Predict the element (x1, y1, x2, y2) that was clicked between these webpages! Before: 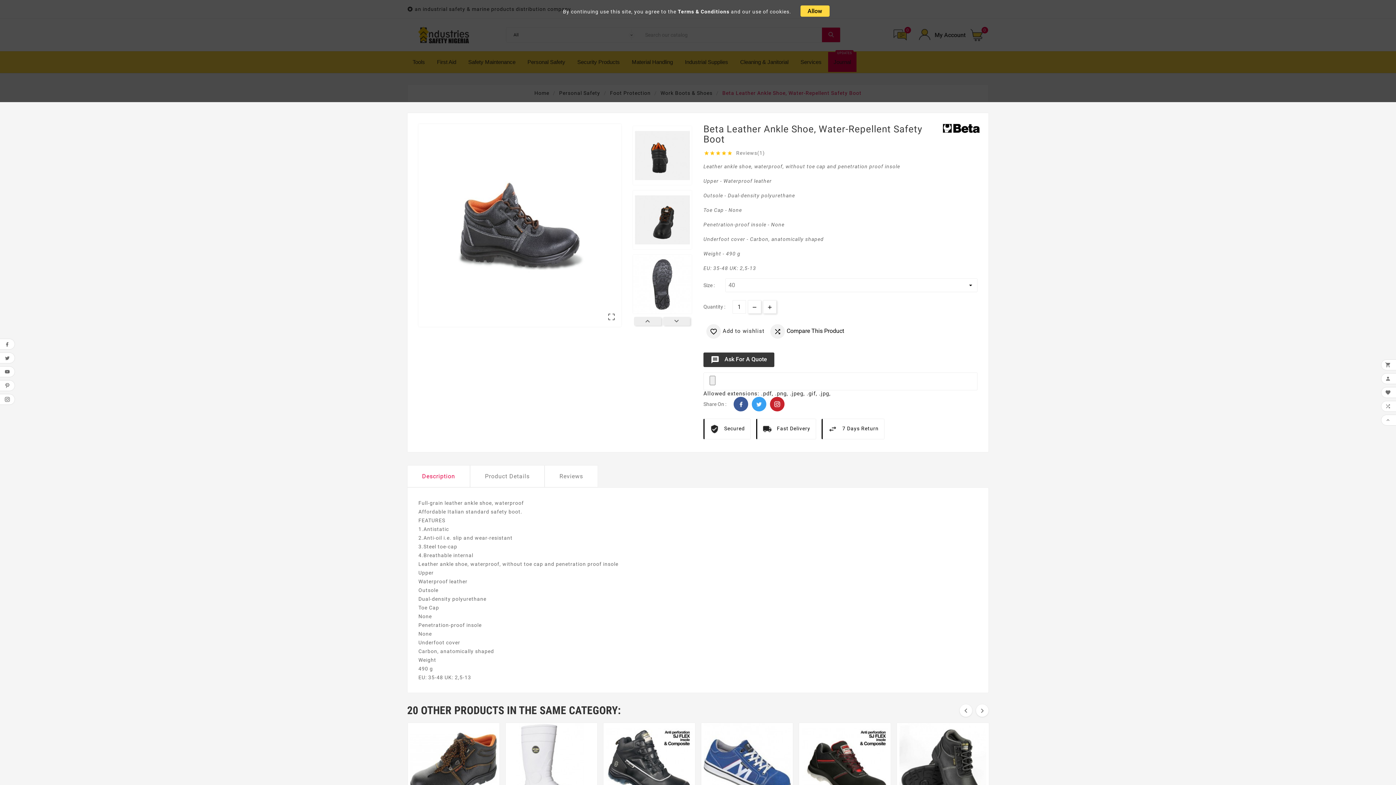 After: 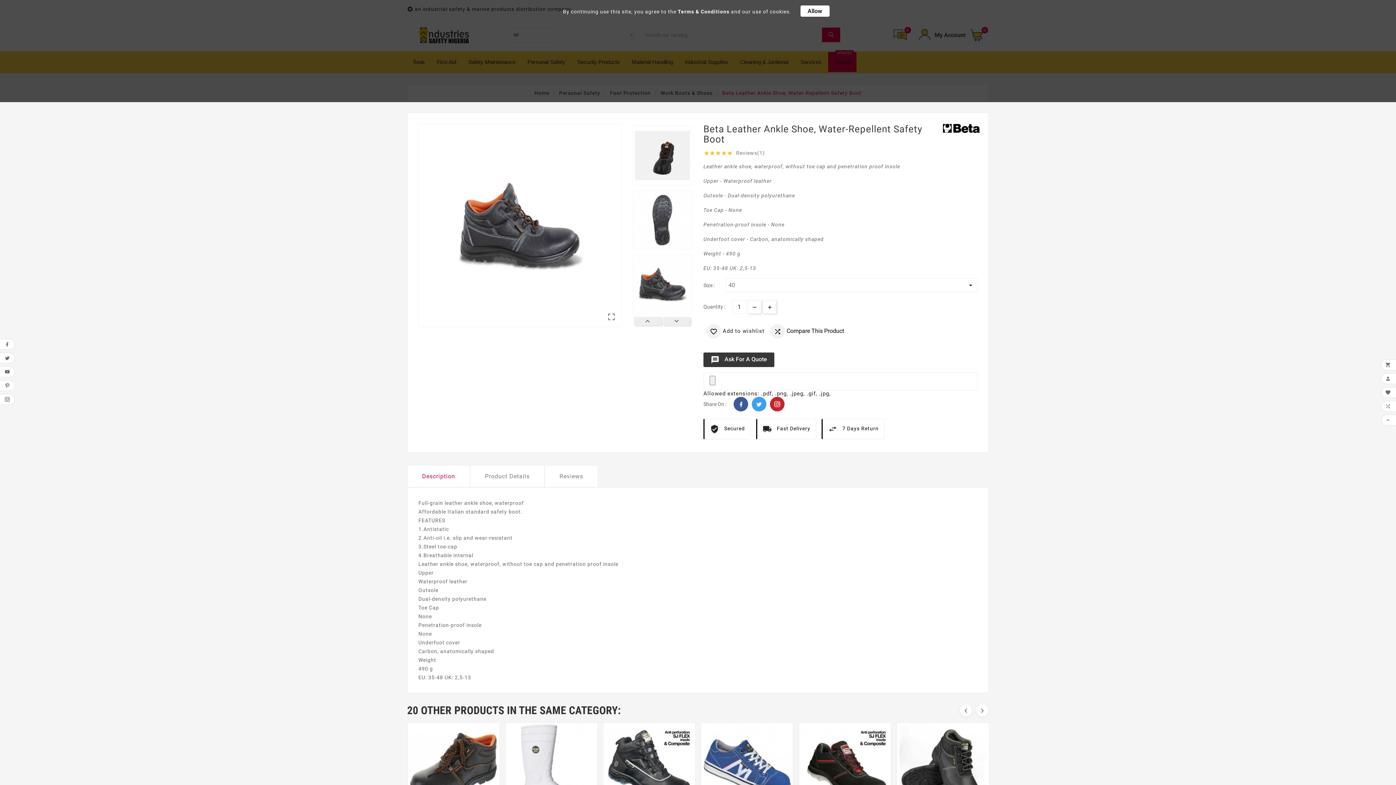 Action: label: Allow bbox: (800, 5, 829, 16)